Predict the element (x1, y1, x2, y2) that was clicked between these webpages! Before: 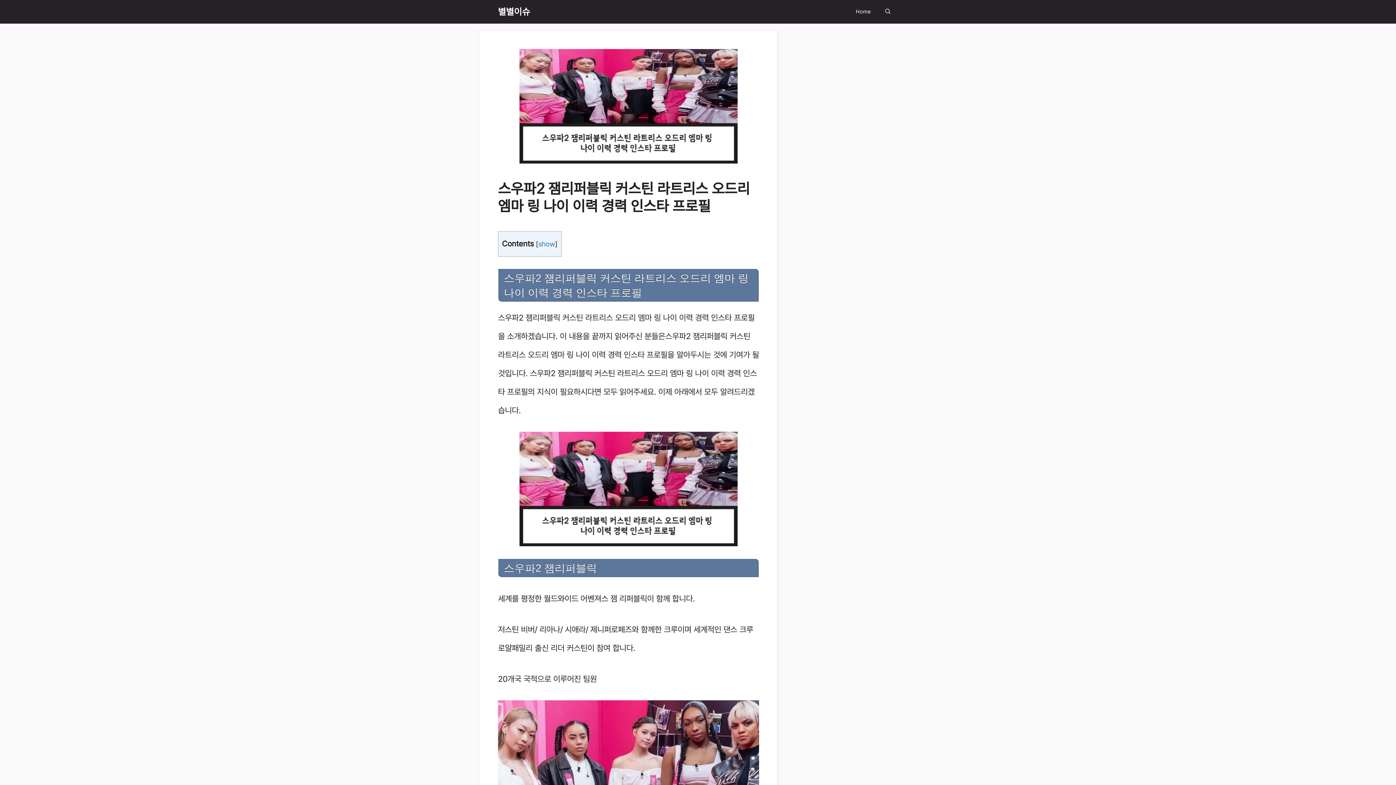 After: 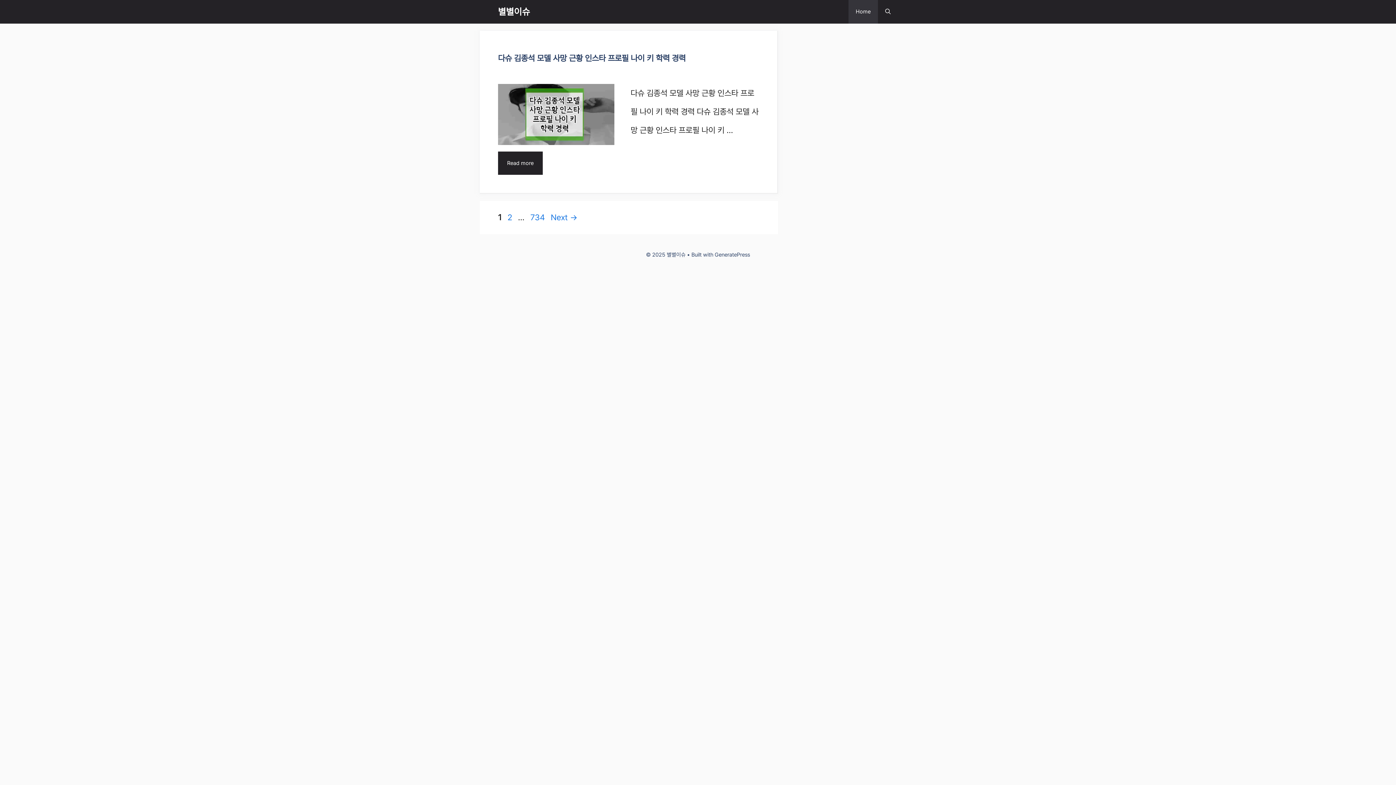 Action: bbox: (848, 0, 878, 23) label: Home